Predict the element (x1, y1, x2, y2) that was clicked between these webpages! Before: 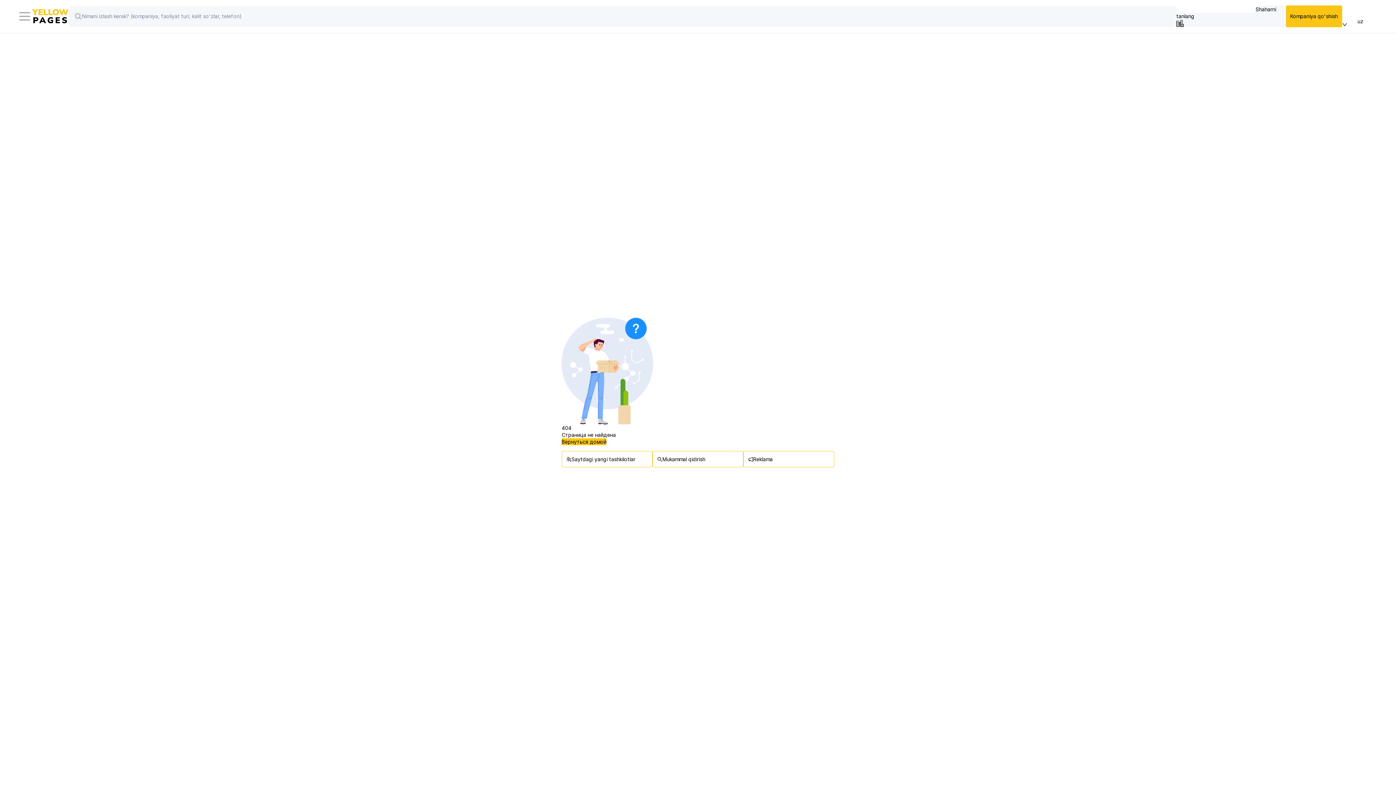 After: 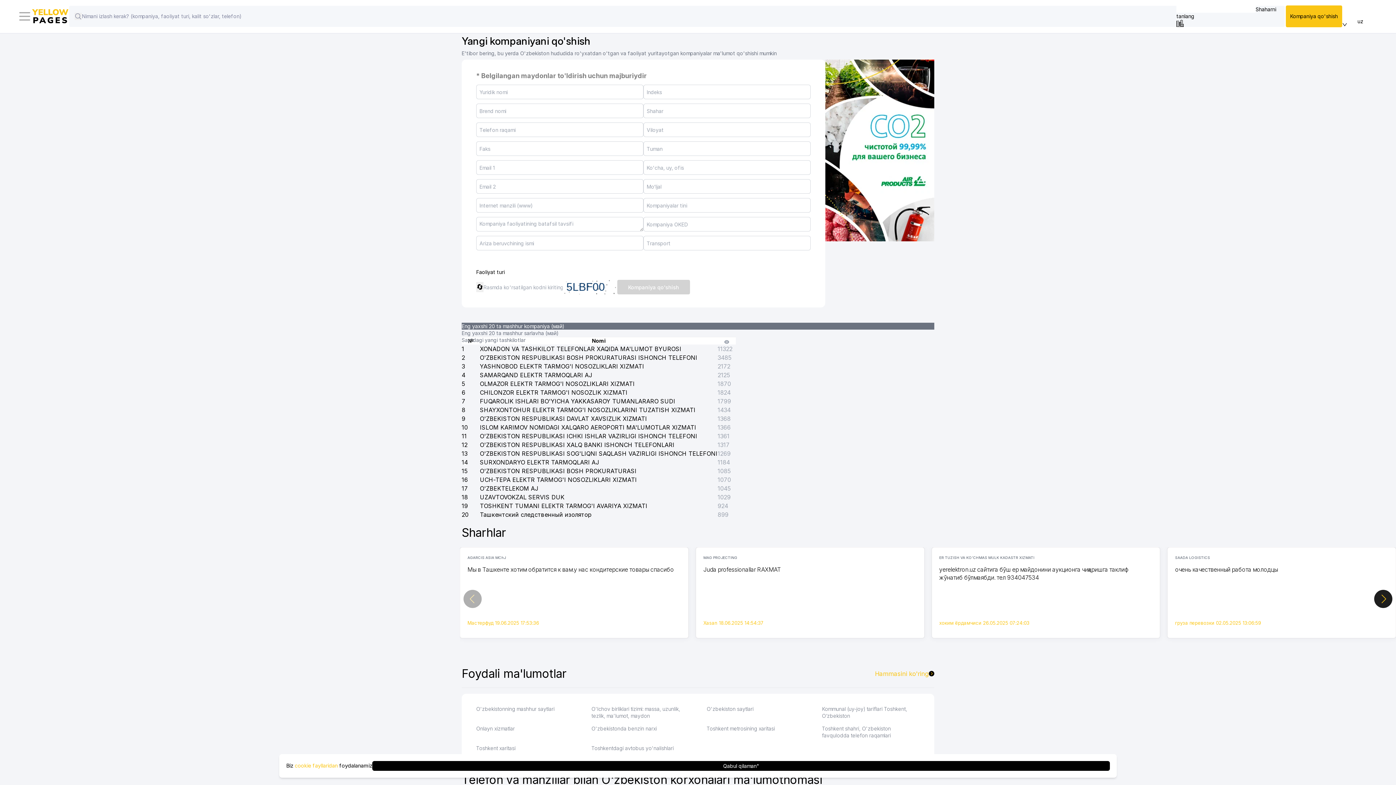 Action: label: Kompaniya qo'shish bbox: (1286, 5, 1342, 27)